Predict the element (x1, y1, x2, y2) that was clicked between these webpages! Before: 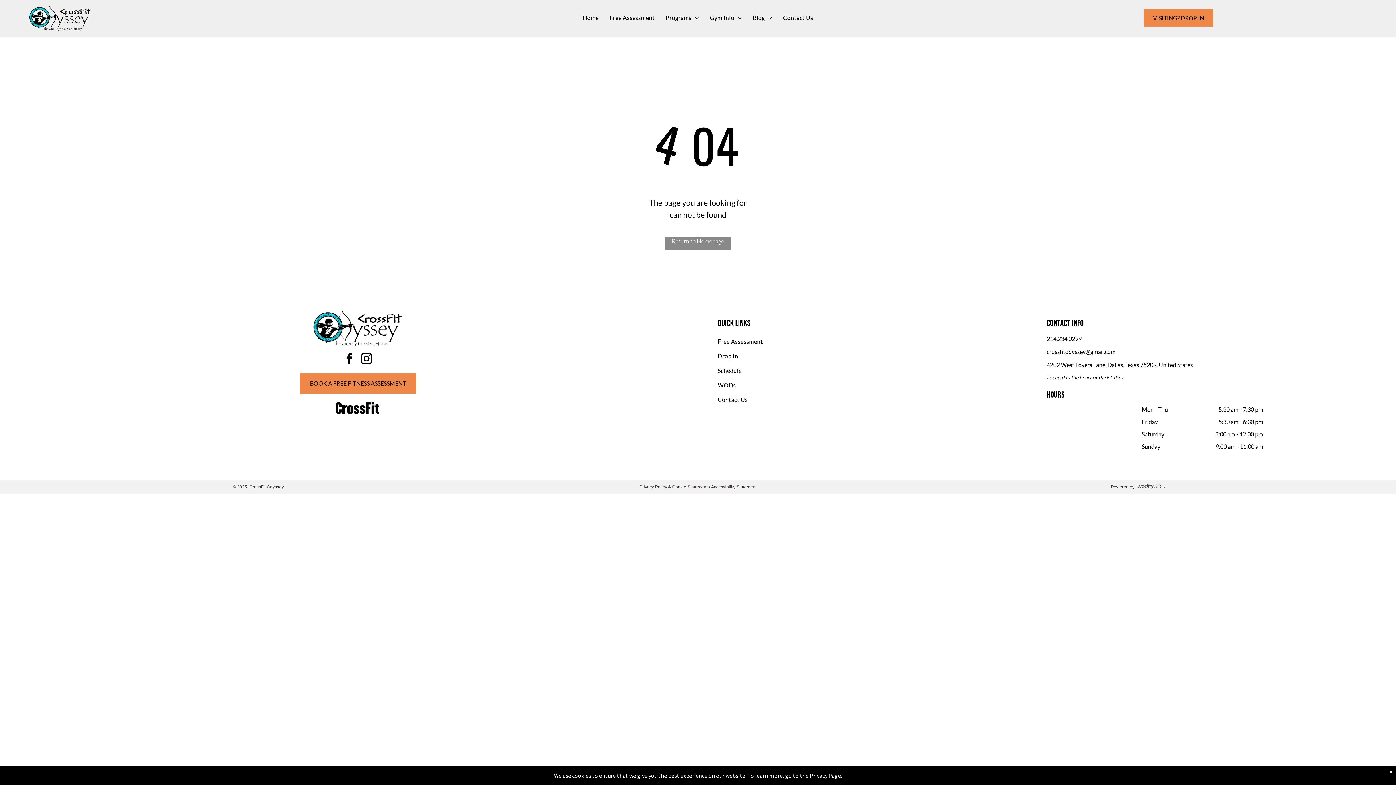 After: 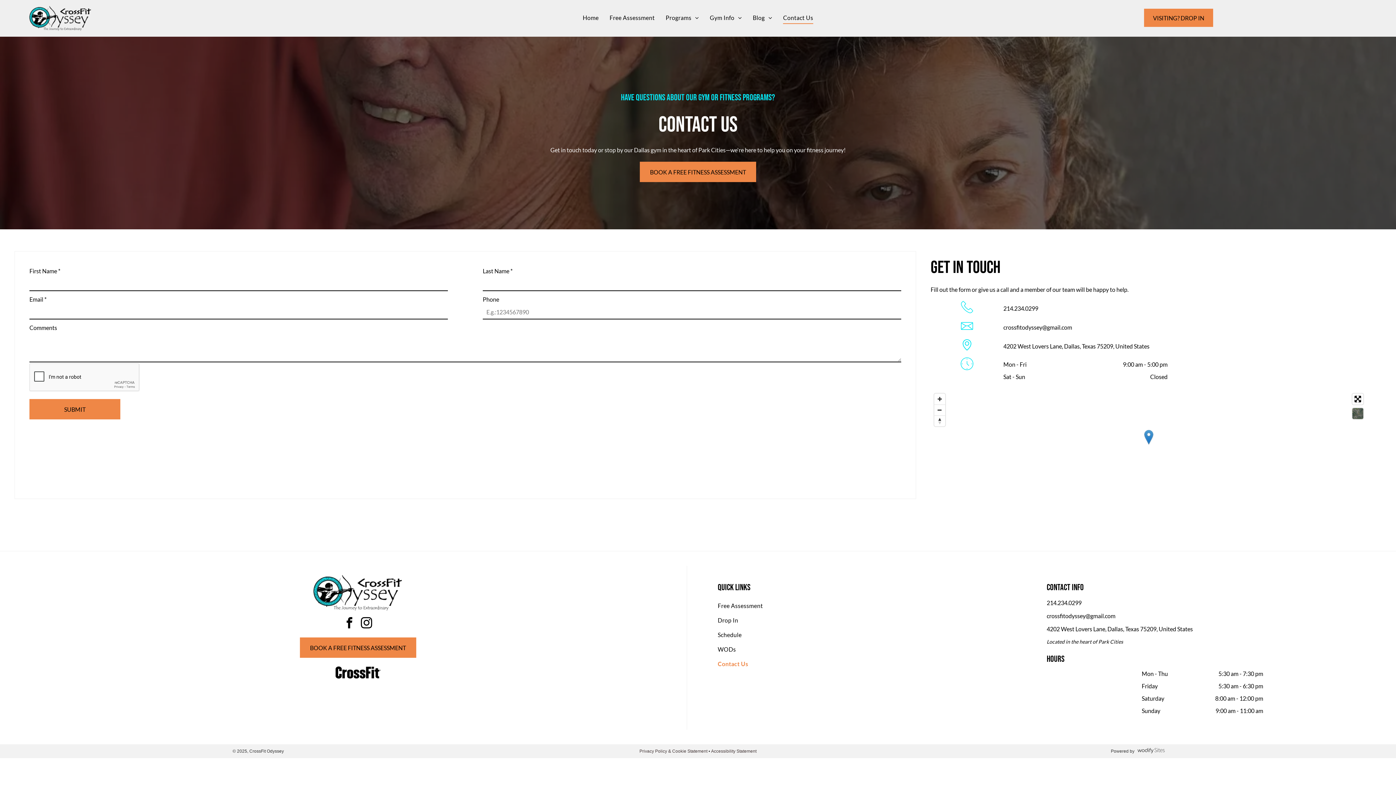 Action: bbox: (717, 392, 1029, 407) label: Contact Us